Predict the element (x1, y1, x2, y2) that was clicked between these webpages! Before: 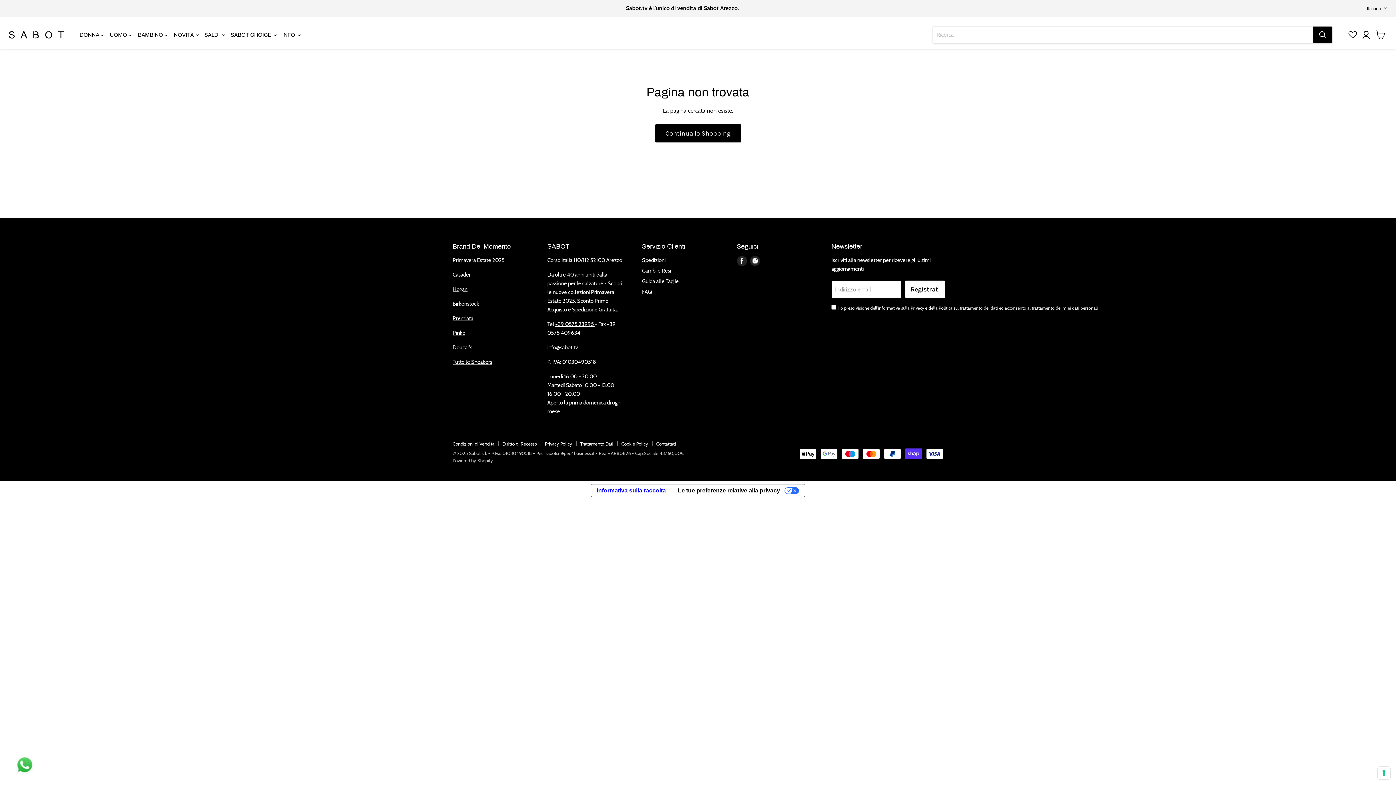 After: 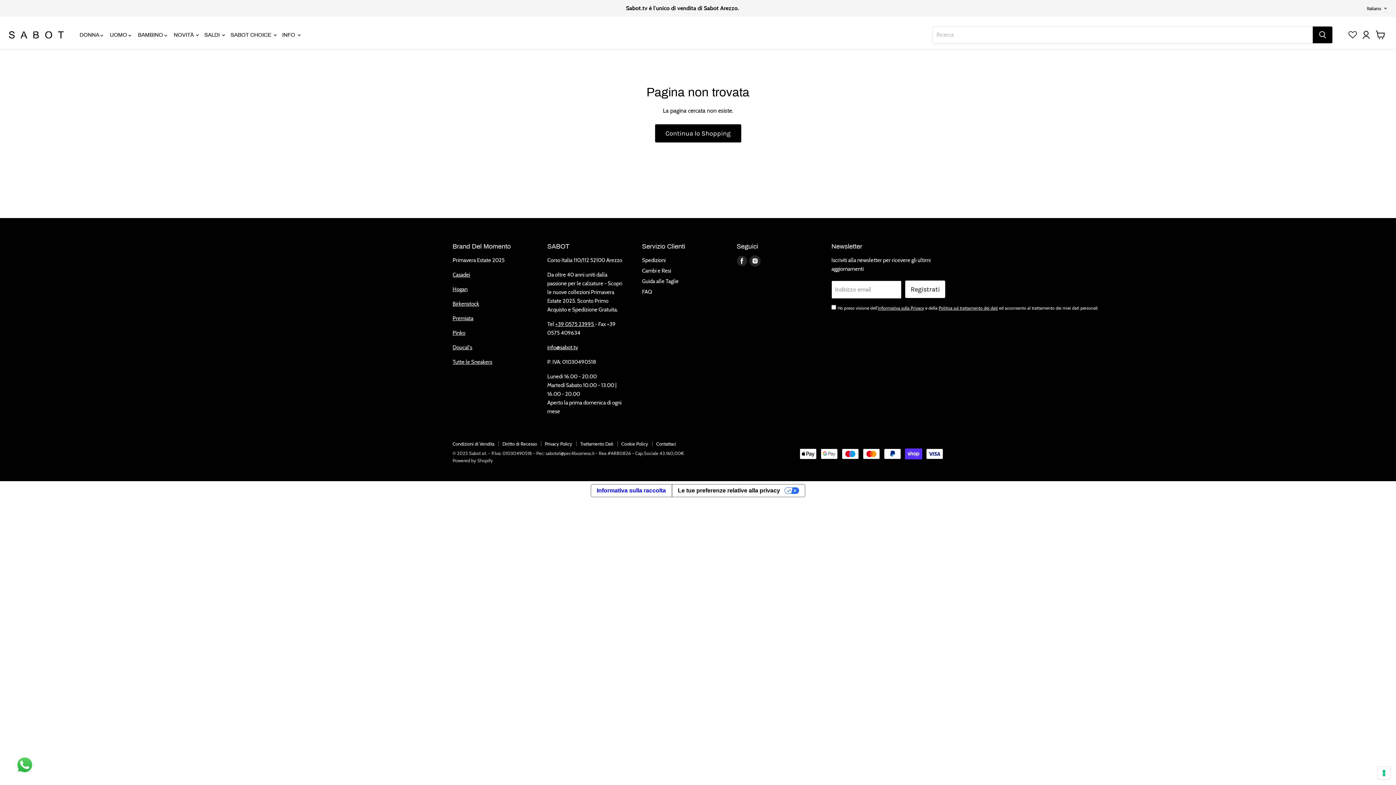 Action: bbox: (750, 255, 760, 266) label: Trovaci su Instagram